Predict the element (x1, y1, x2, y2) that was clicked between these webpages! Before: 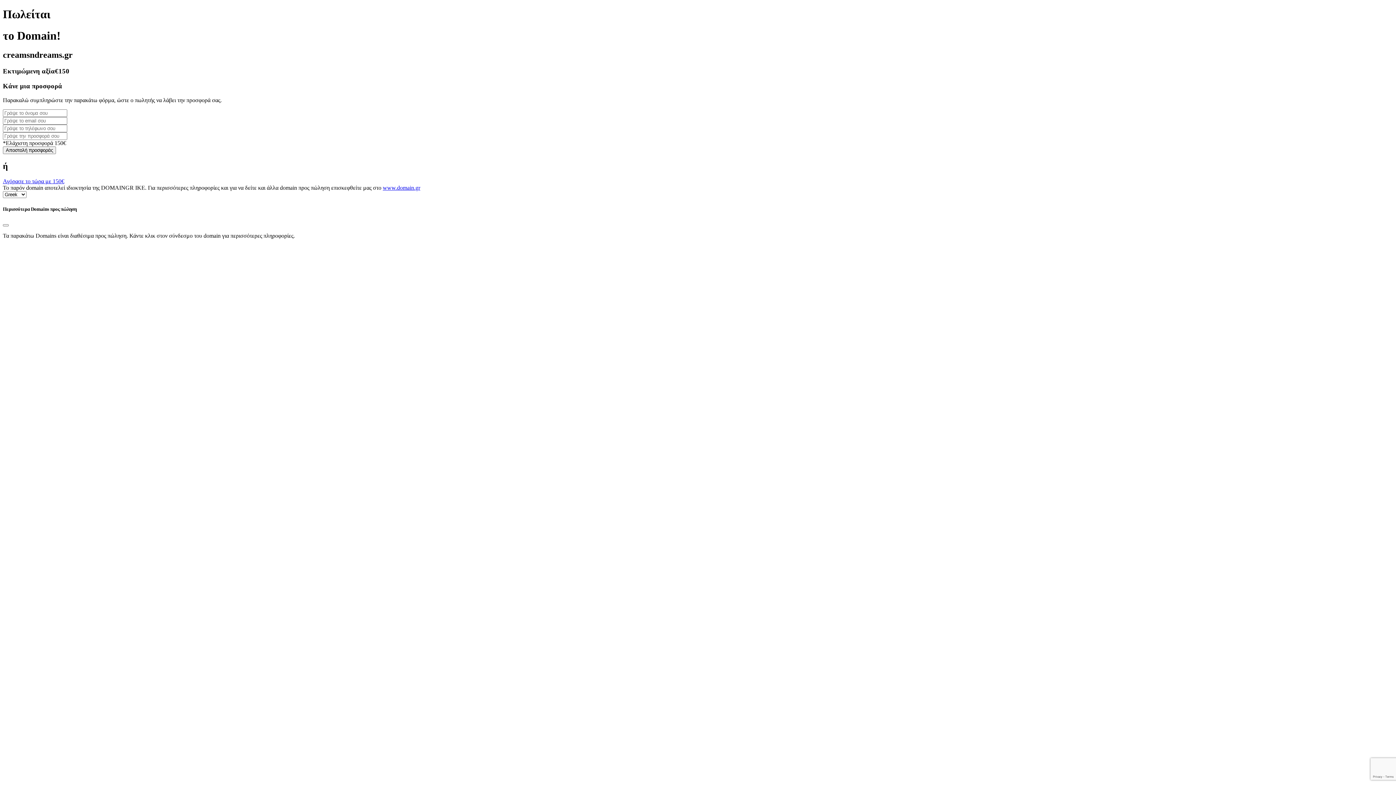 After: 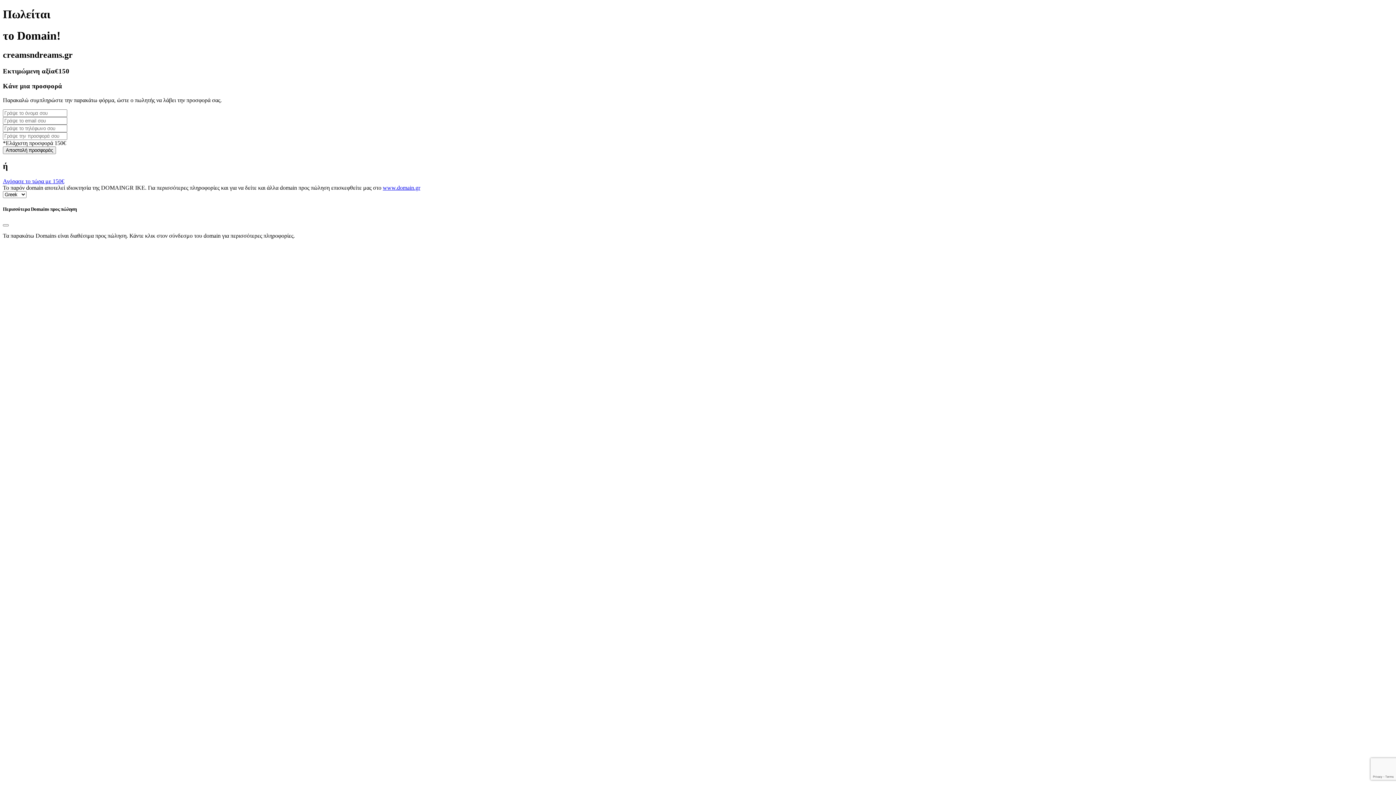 Action: label: www.domain.gr bbox: (382, 184, 420, 191)